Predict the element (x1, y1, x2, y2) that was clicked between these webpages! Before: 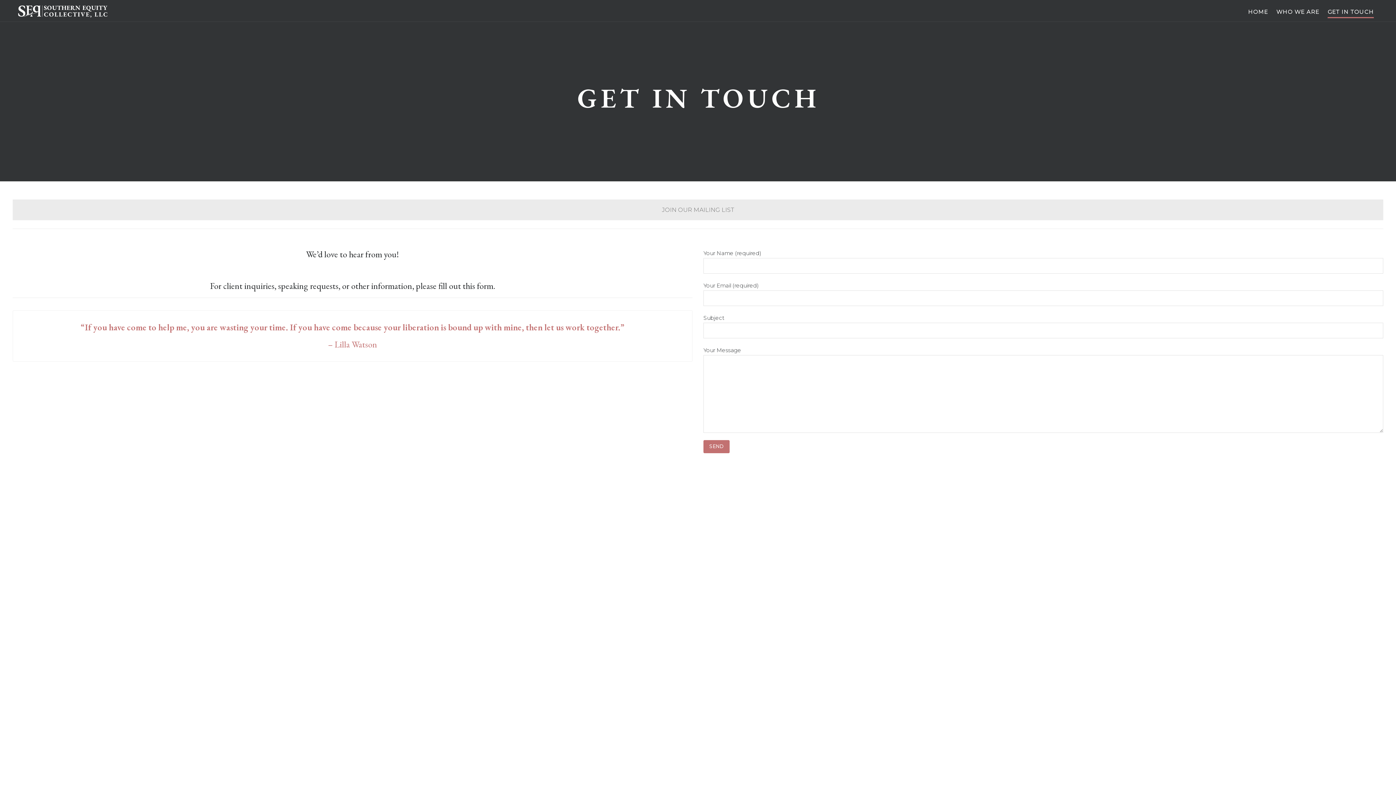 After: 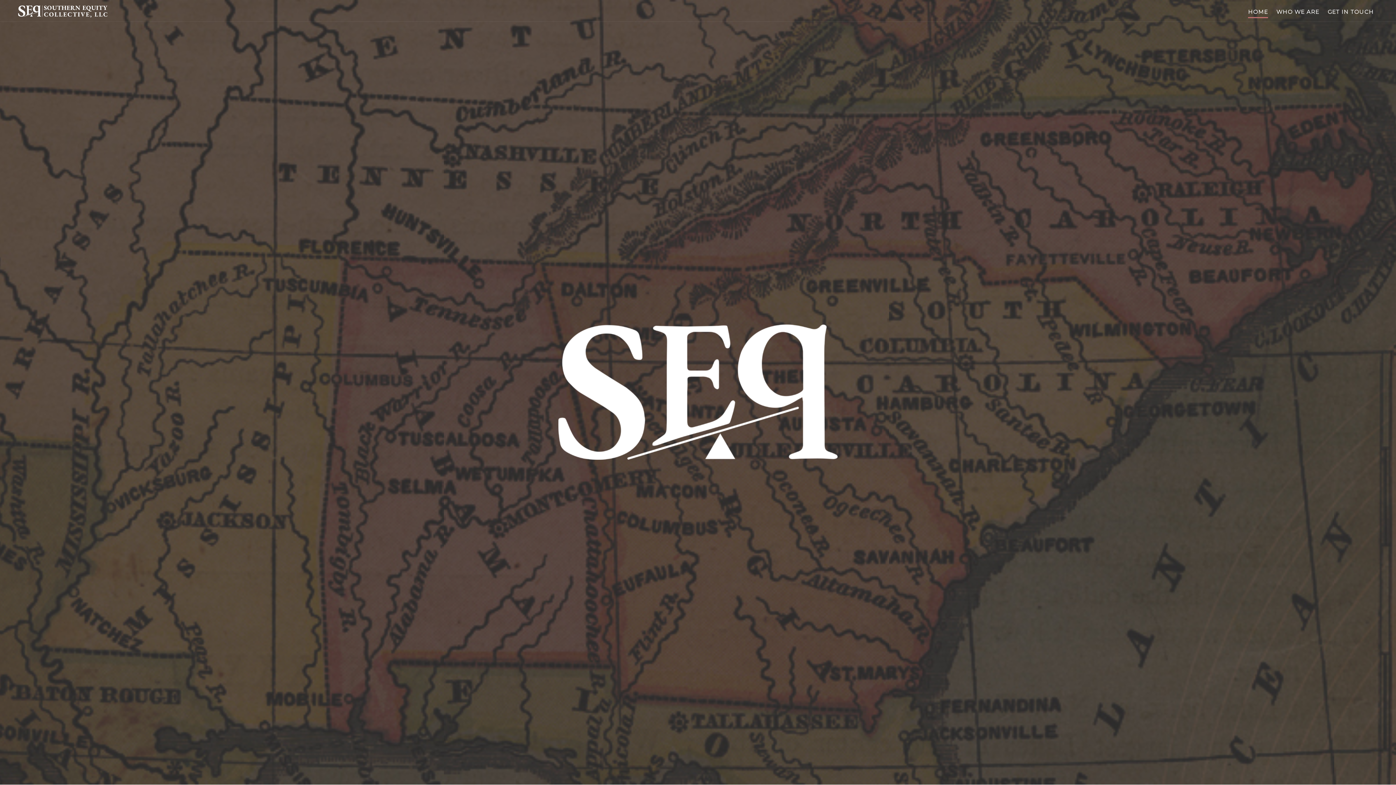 Action: bbox: (1244, 0, 1272, 21) label: HOME